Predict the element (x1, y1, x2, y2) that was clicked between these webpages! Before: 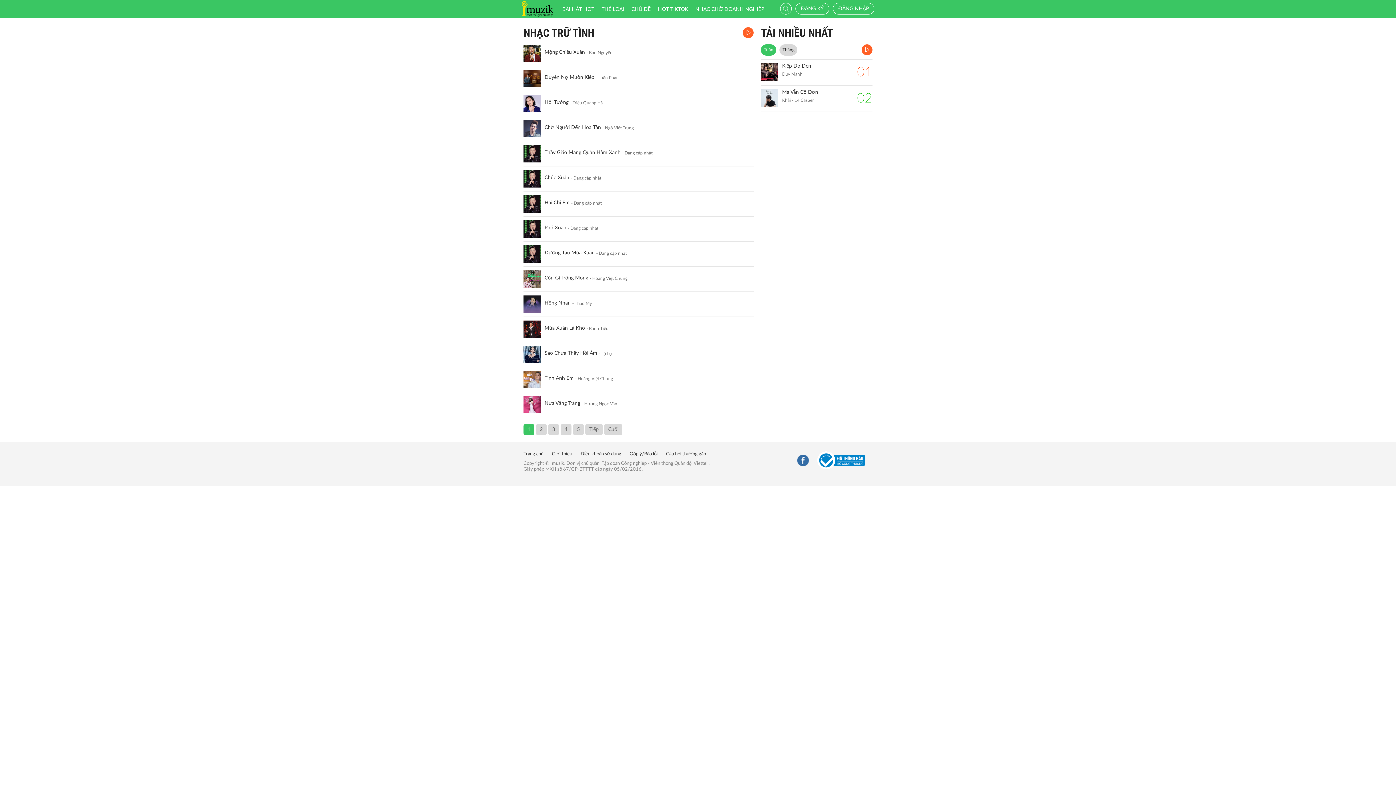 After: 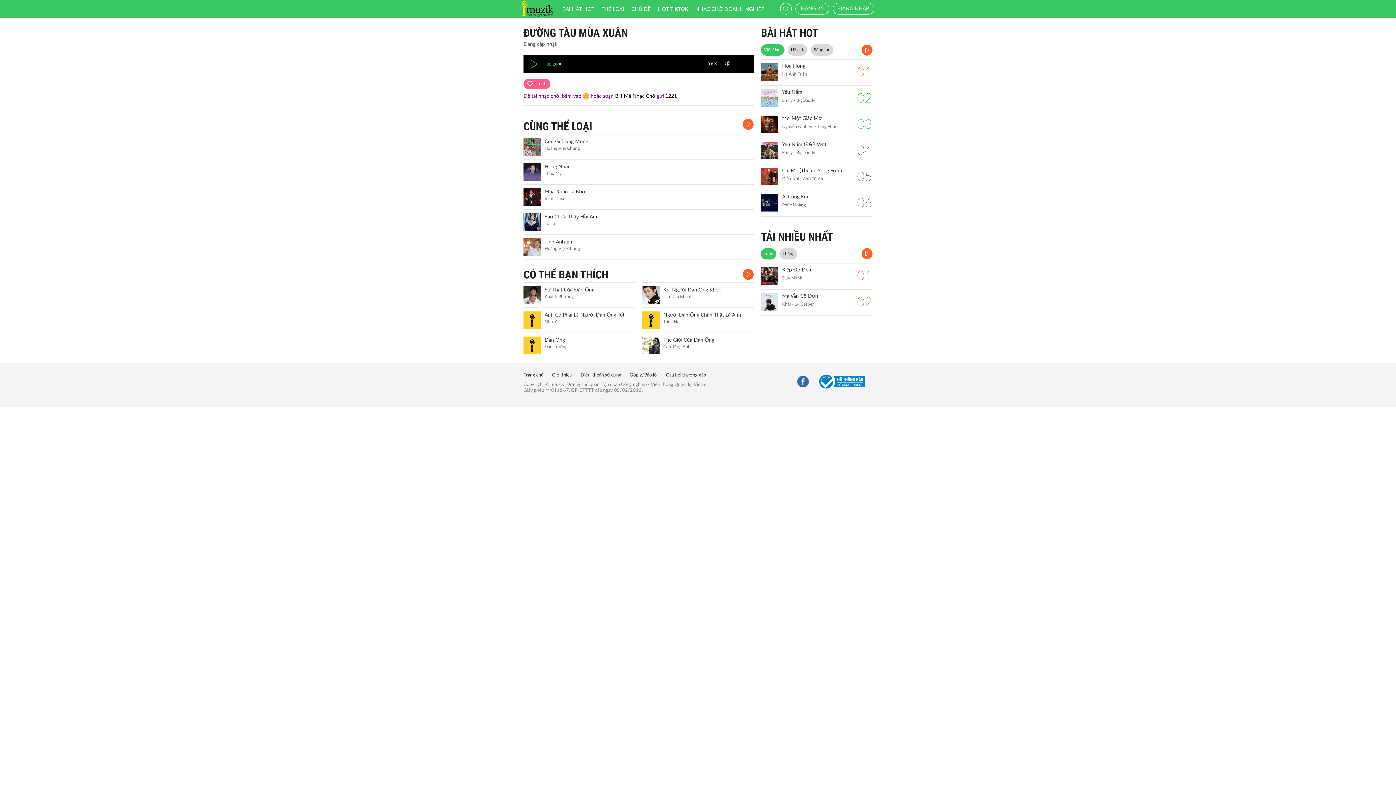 Action: label: Đường Tàu Mùa Xuân bbox: (544, 249, 594, 256)